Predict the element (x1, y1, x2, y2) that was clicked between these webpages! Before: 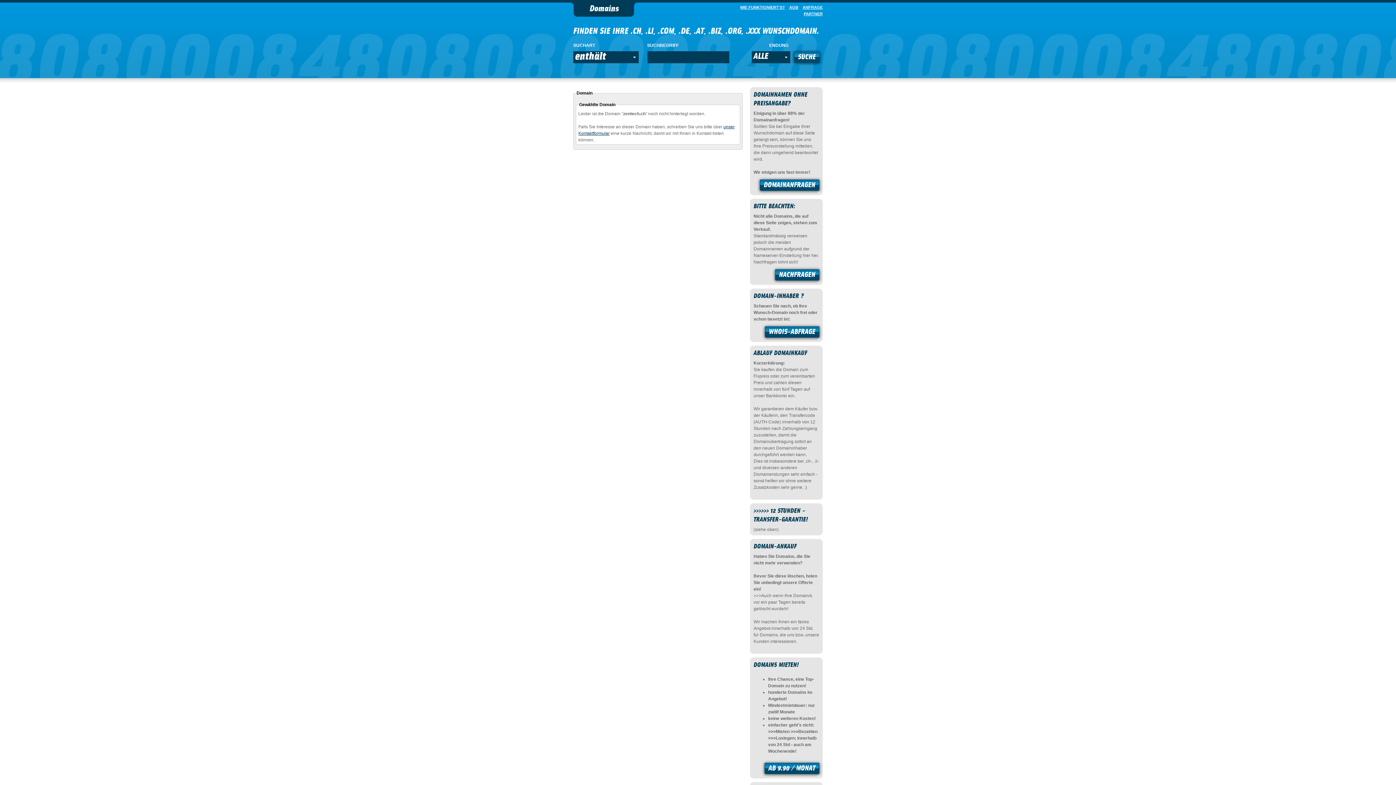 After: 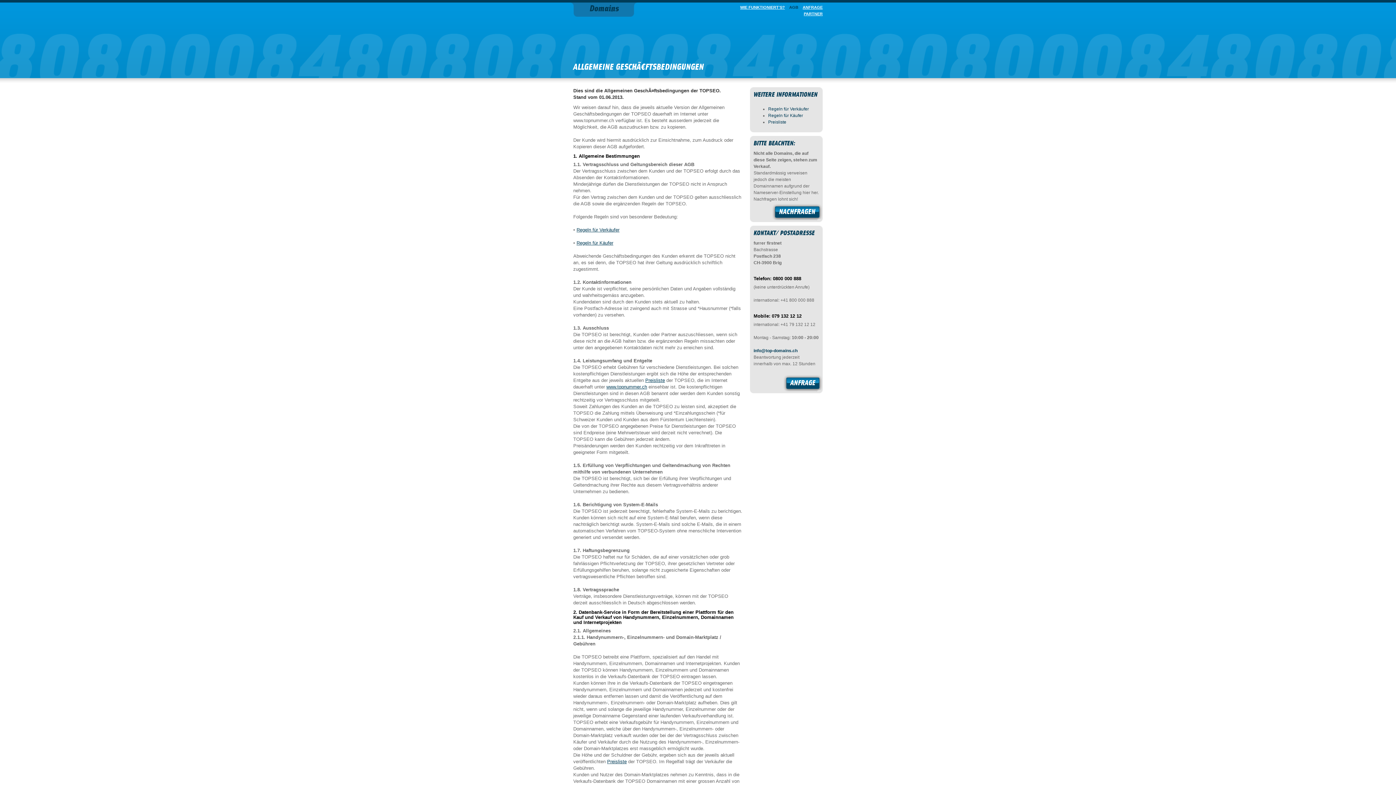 Action: label: AGB bbox: (786, 5, 798, 9)